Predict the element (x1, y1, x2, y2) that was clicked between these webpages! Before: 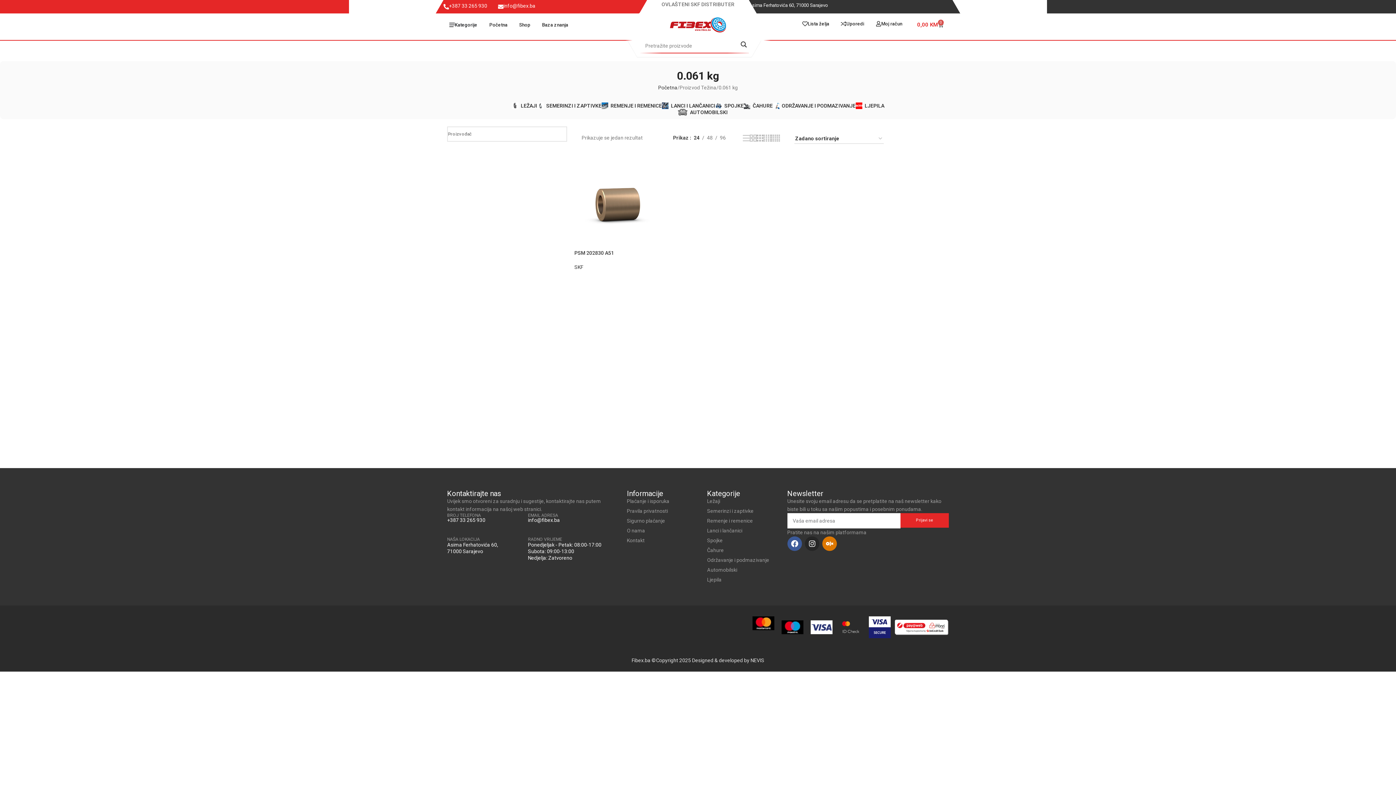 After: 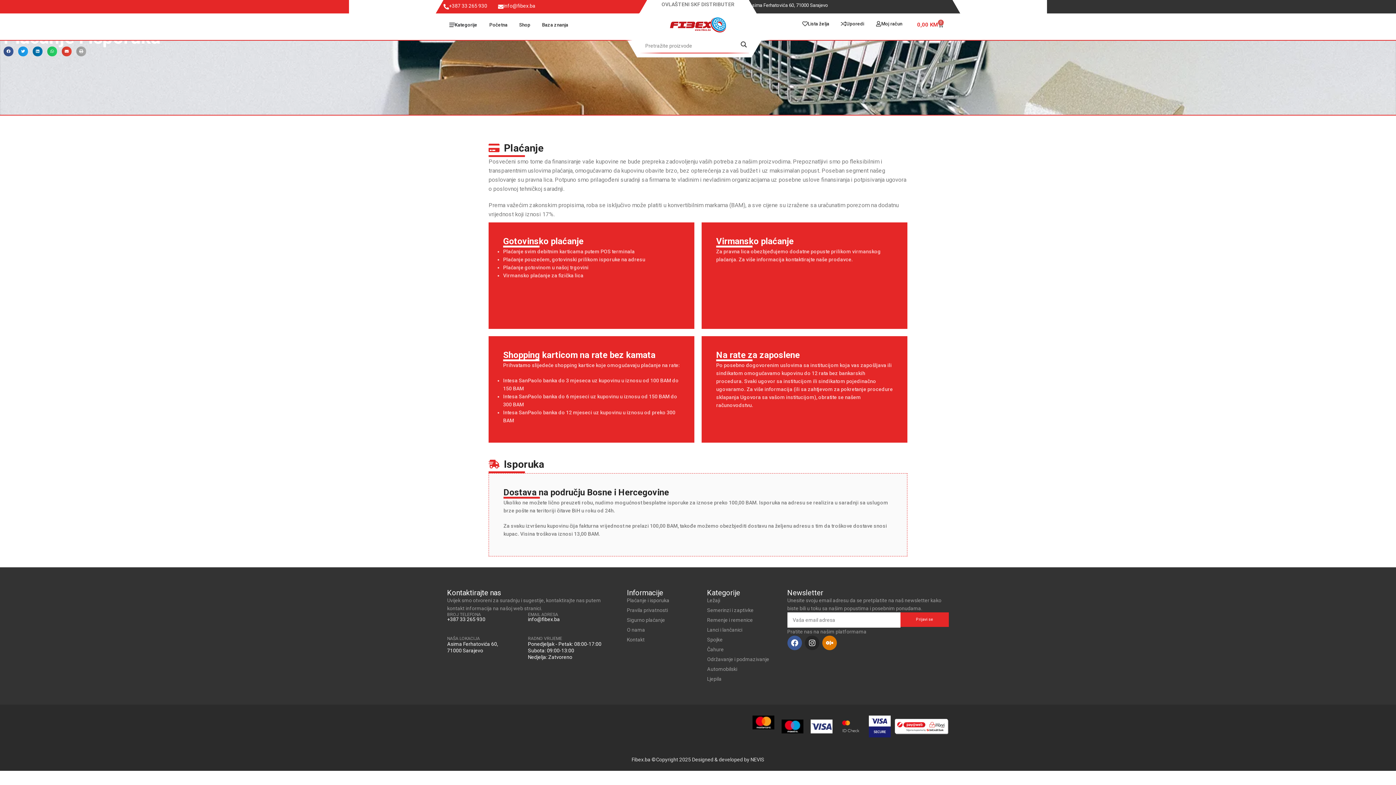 Action: bbox: (627, 497, 669, 505) label: Plaćanje i isporuka